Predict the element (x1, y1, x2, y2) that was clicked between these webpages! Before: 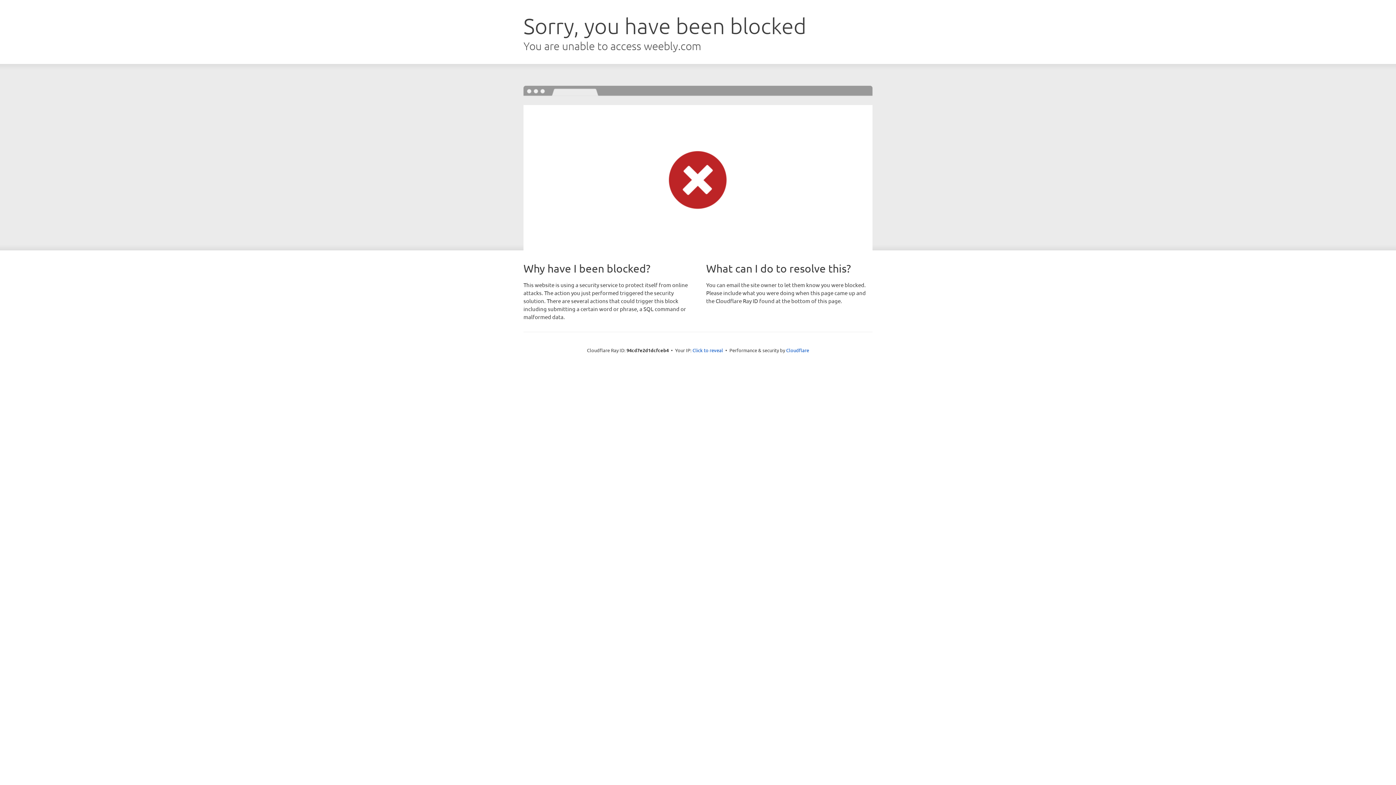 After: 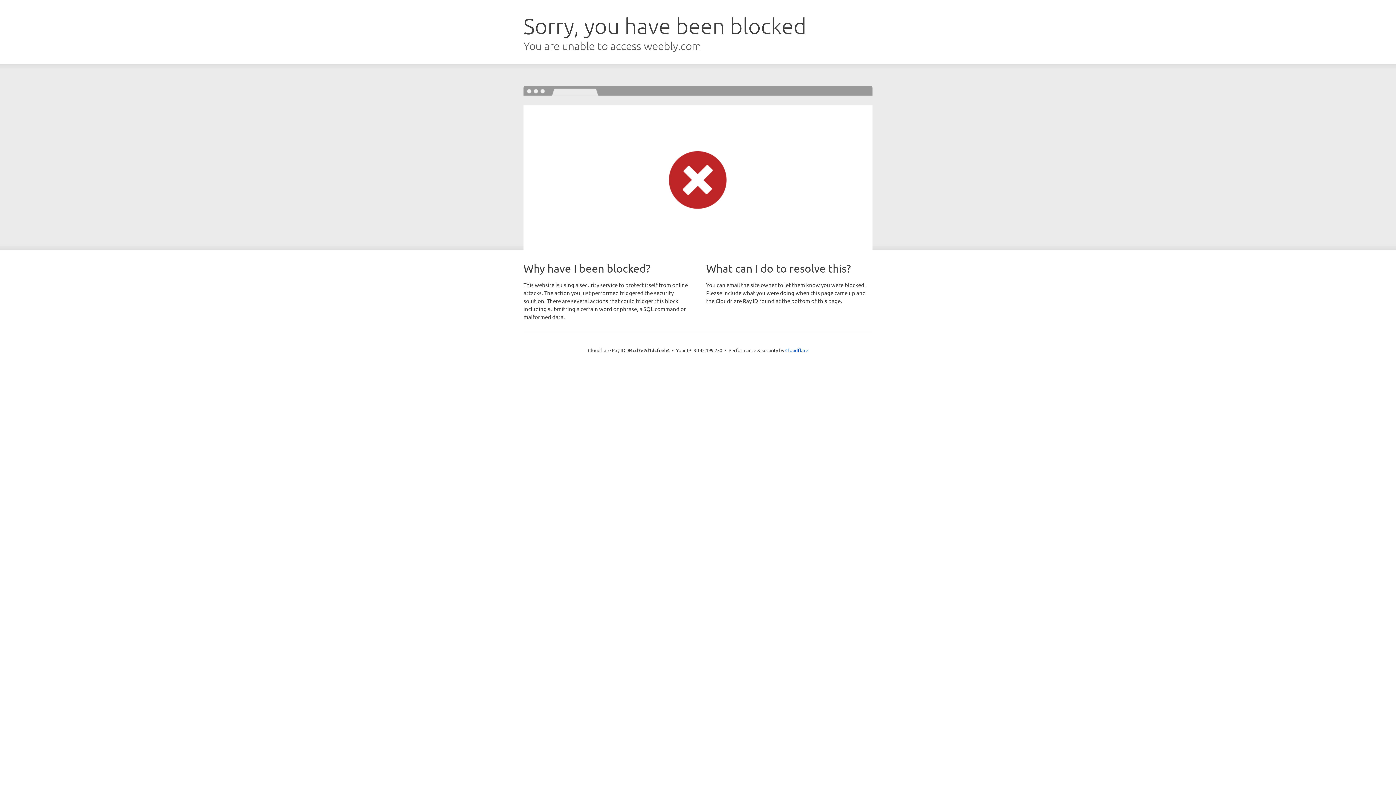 Action: bbox: (692, 346, 723, 353) label: Click to reveal